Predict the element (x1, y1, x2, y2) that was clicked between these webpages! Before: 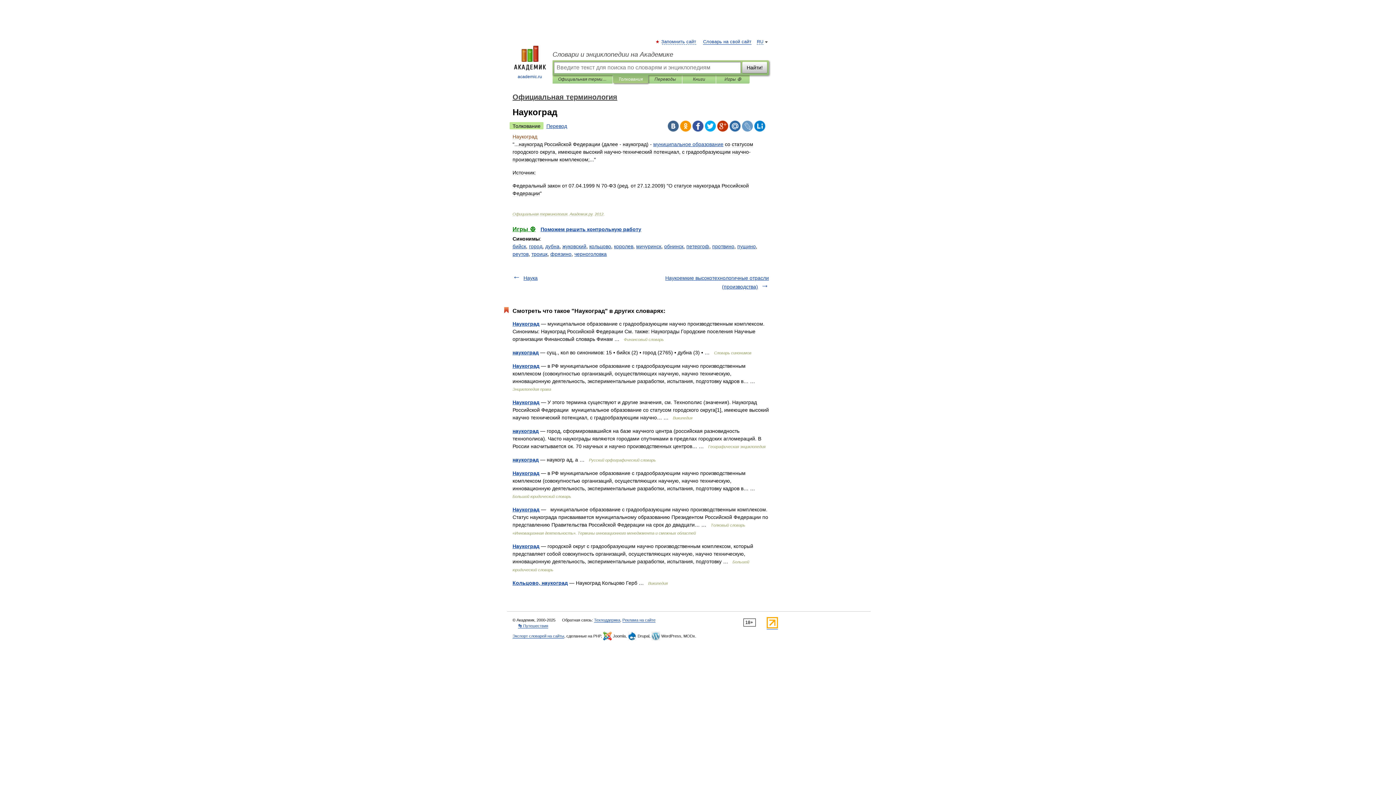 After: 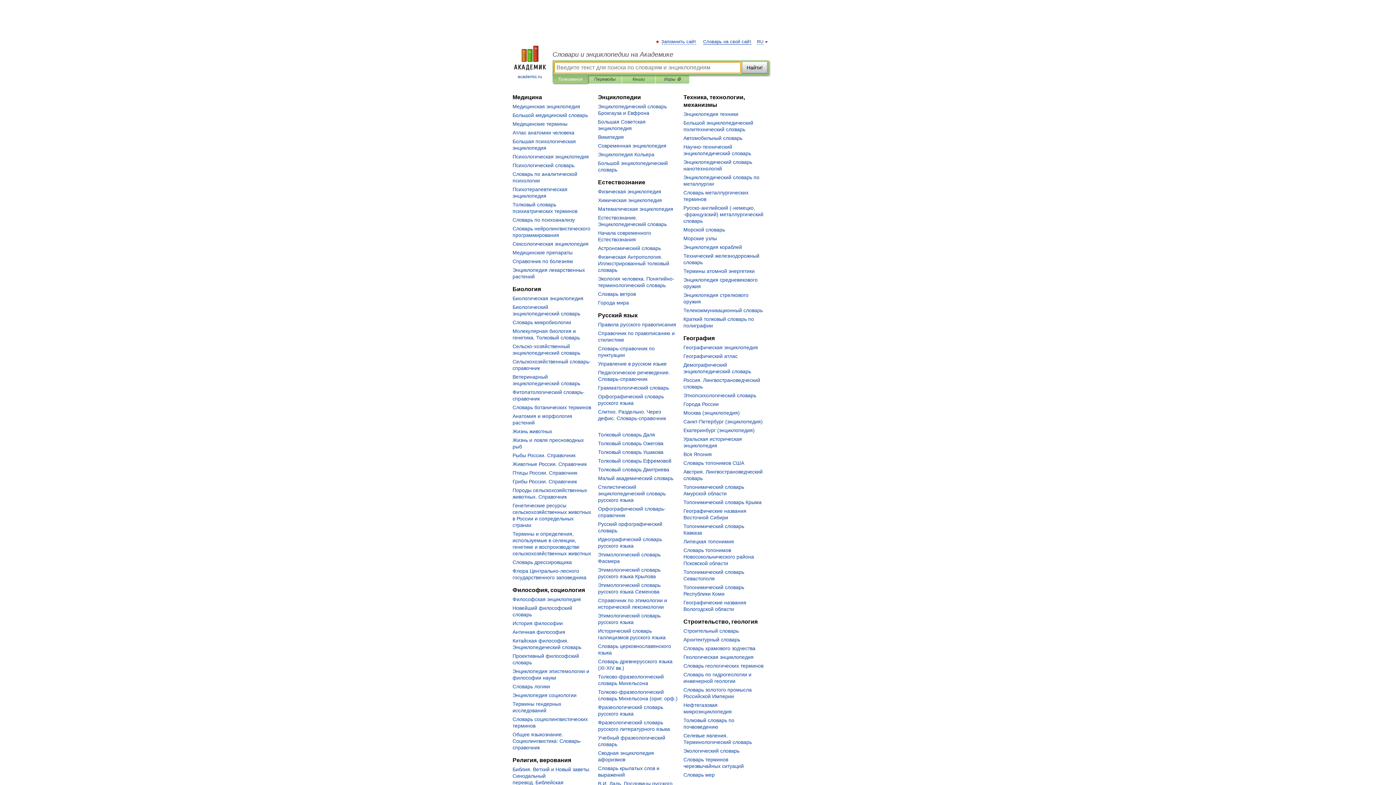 Action: label: Словари и энциклопедии на Академике bbox: (552, 50, 769, 58)